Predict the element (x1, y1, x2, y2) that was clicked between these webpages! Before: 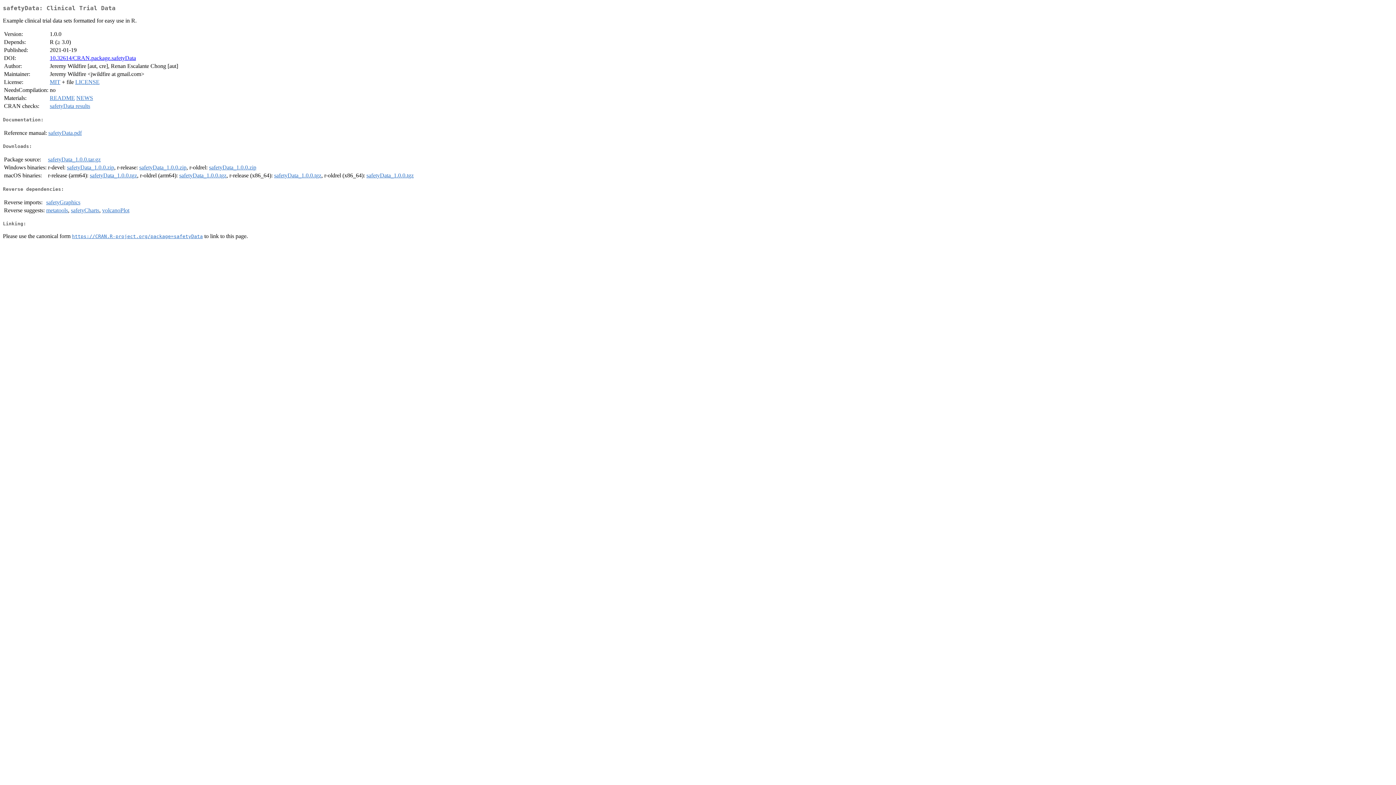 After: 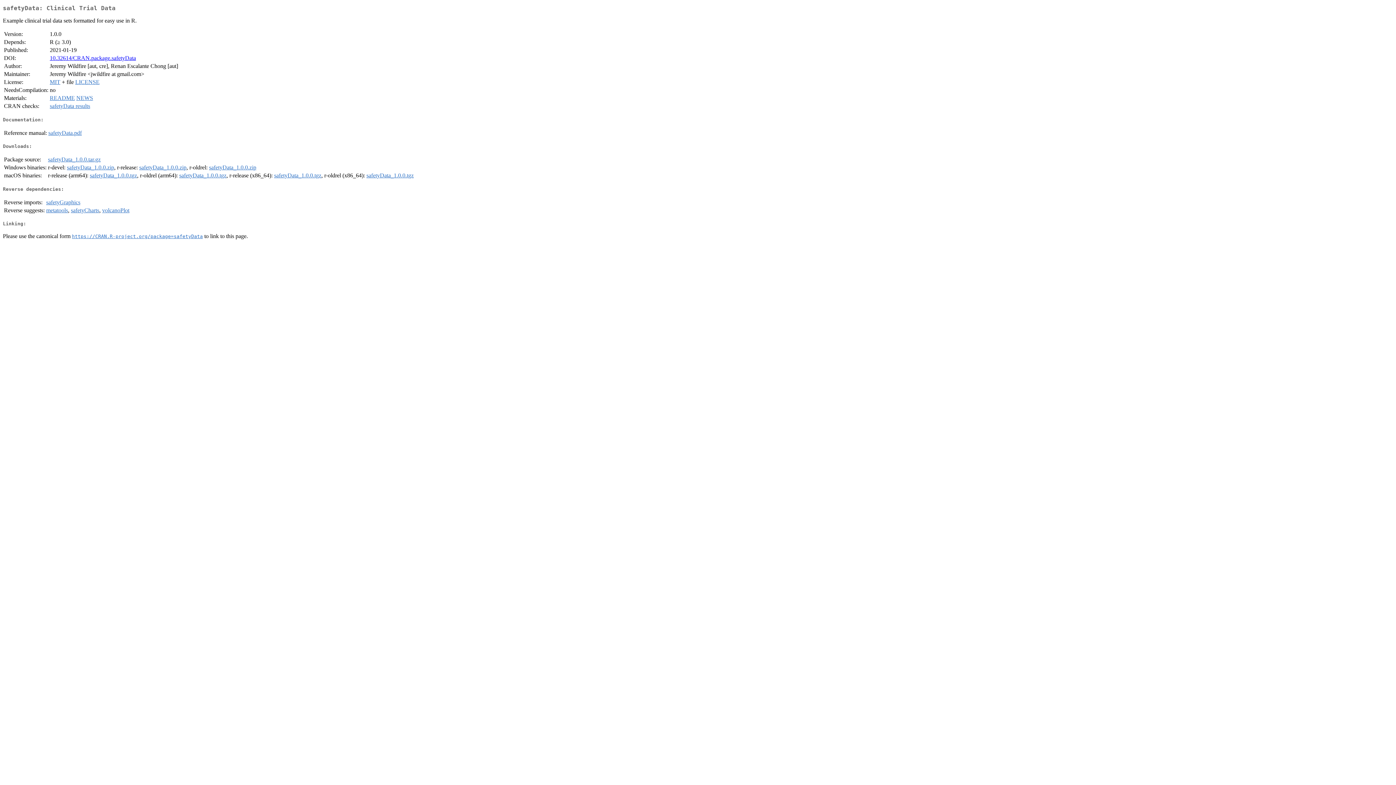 Action: bbox: (49, 55, 136, 61) label: 10.32614/CRAN.package.safetyData